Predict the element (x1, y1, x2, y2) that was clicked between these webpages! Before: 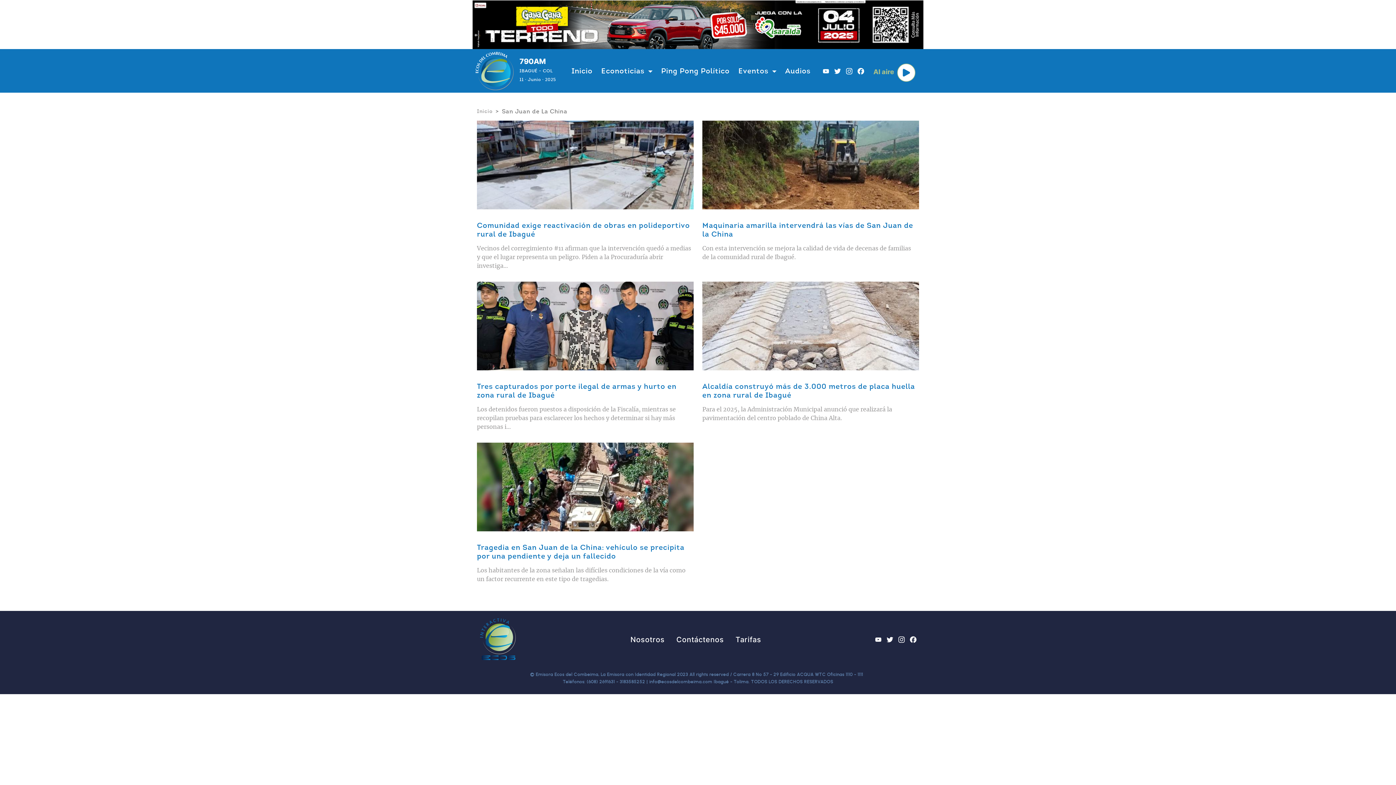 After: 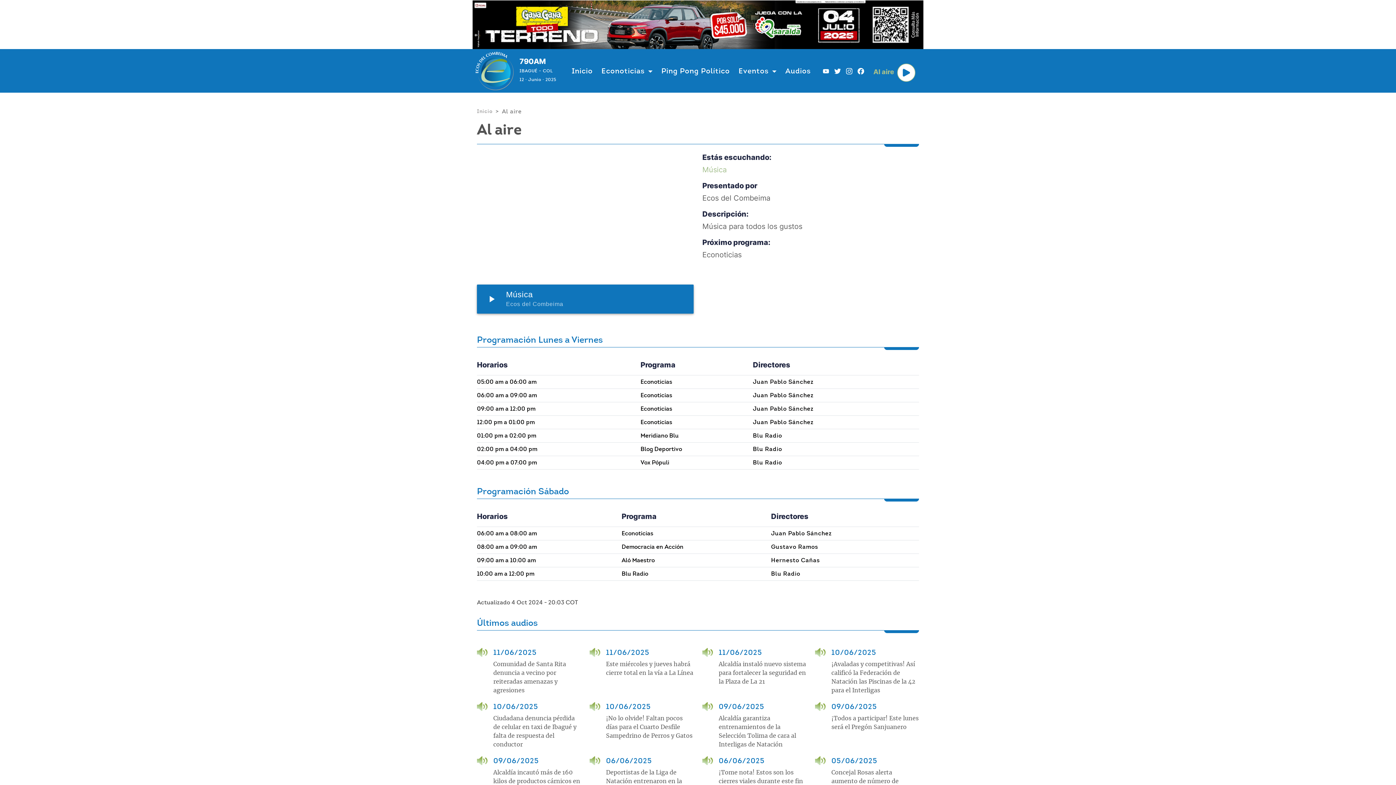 Action: label: Al aire  bbox: (873, 63, 918, 81)